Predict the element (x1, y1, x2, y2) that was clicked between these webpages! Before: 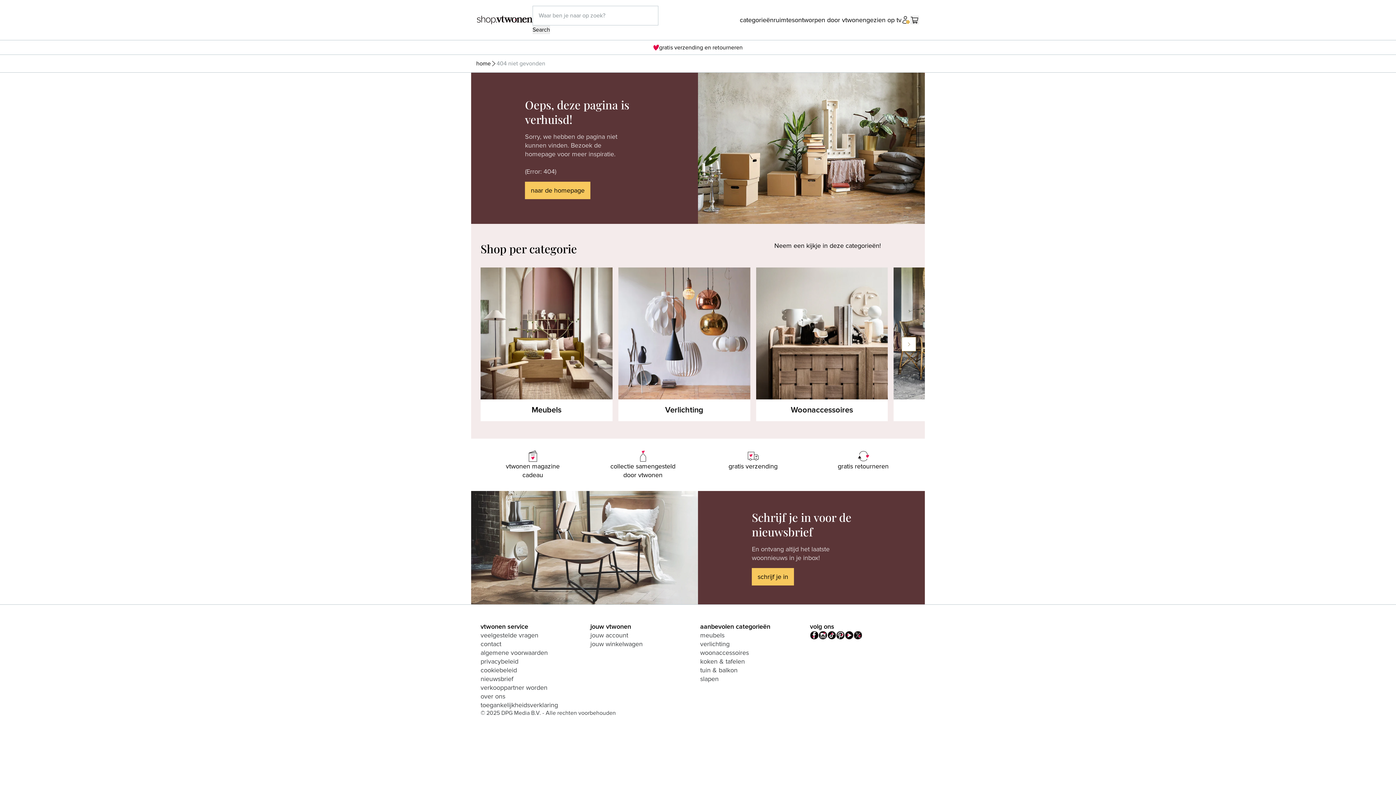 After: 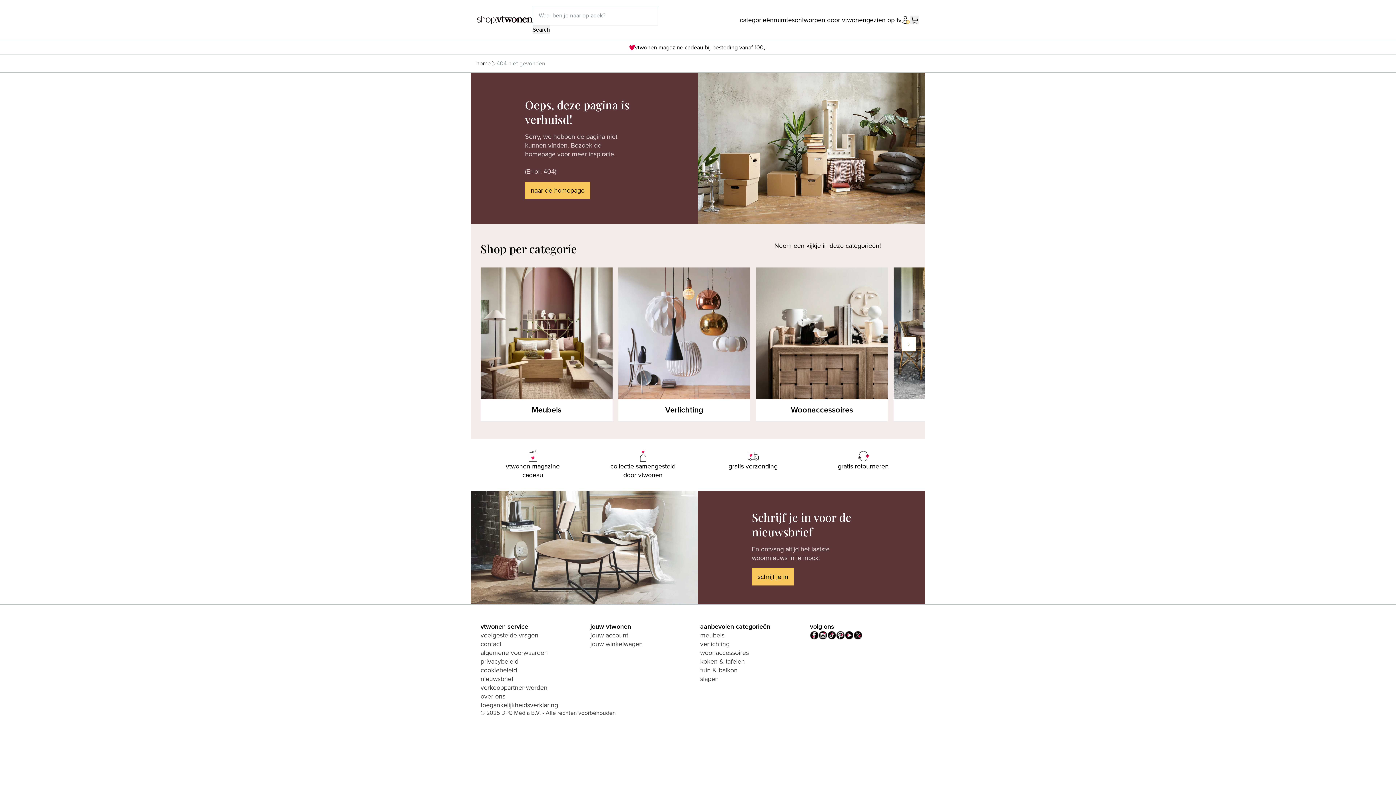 Action: bbox: (827, 631, 836, 639)